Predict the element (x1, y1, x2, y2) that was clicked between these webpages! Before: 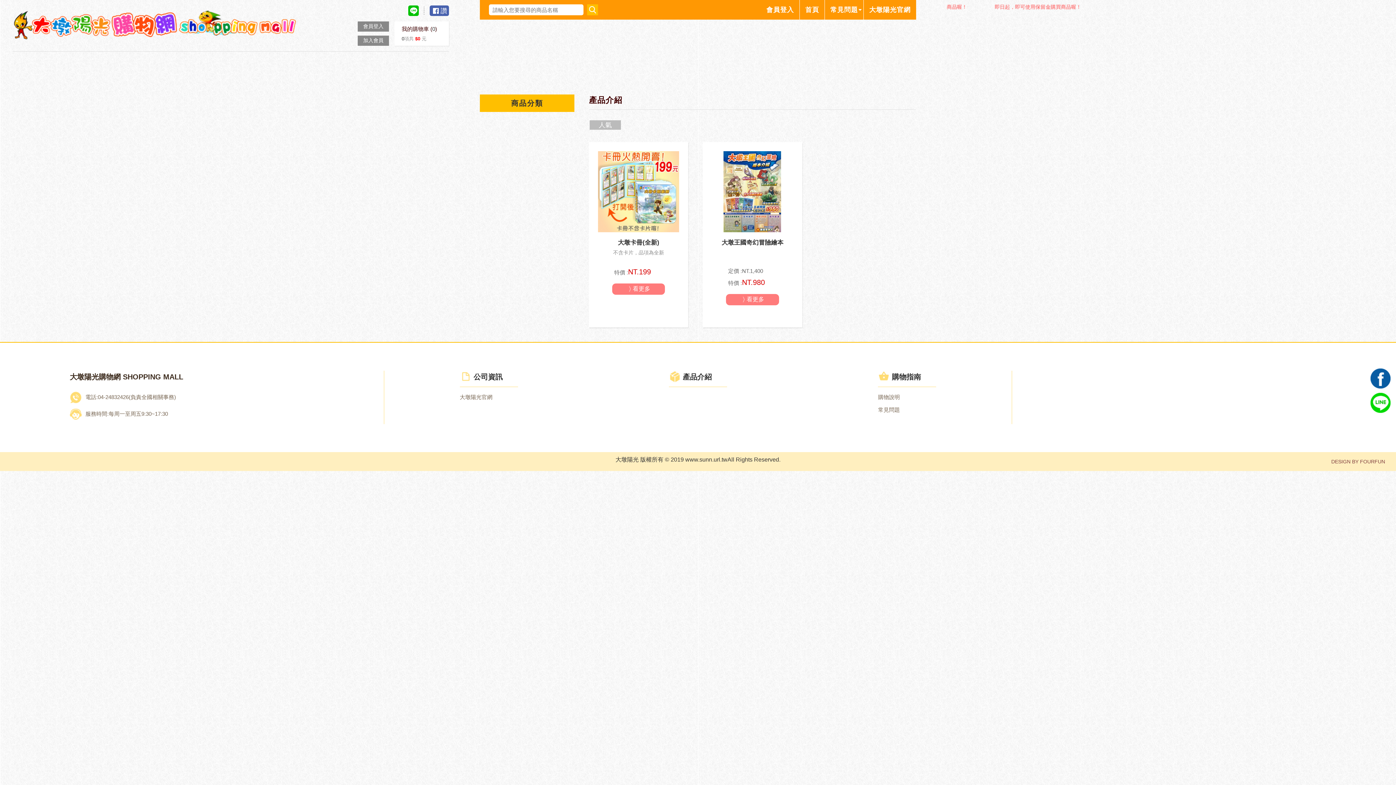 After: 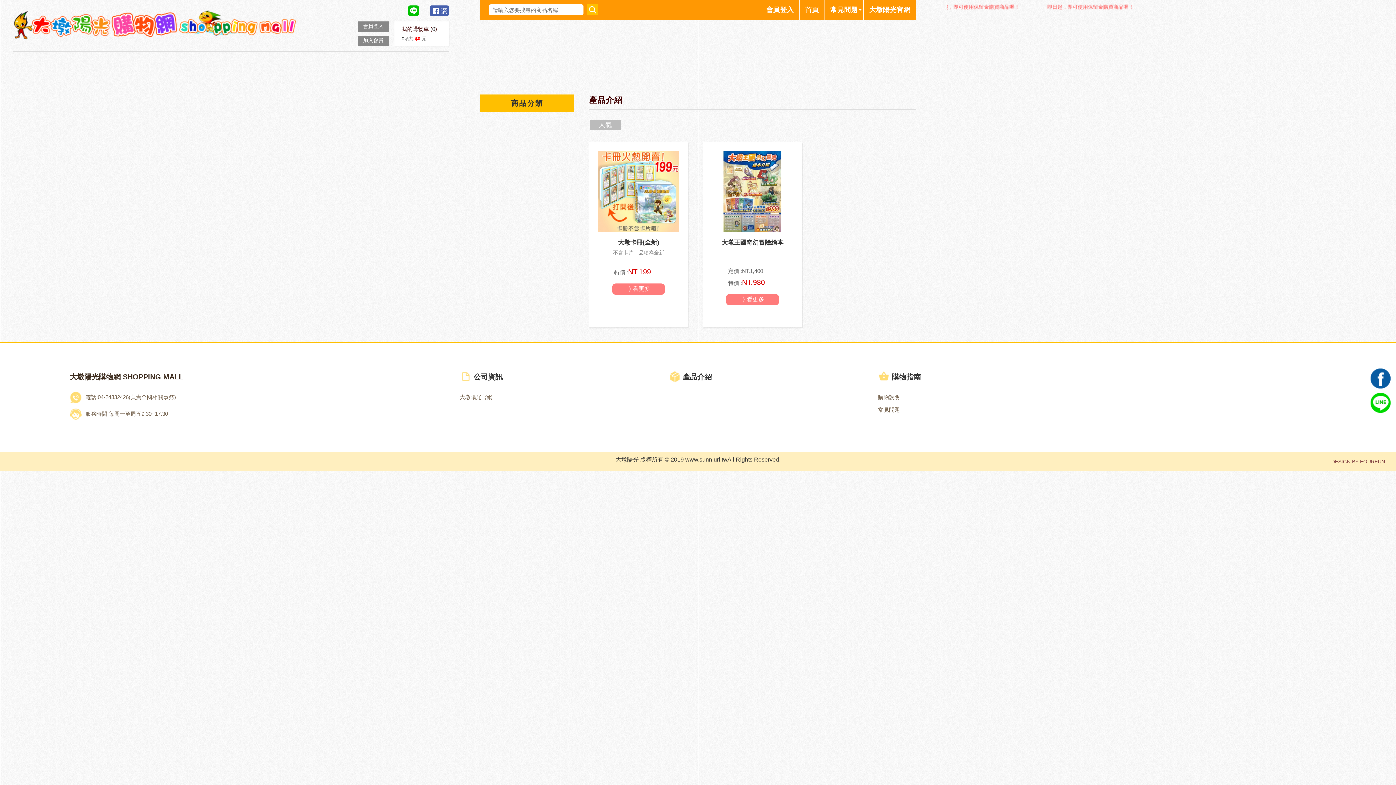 Action: label: 人氣 bbox: (589, 120, 621, 129)